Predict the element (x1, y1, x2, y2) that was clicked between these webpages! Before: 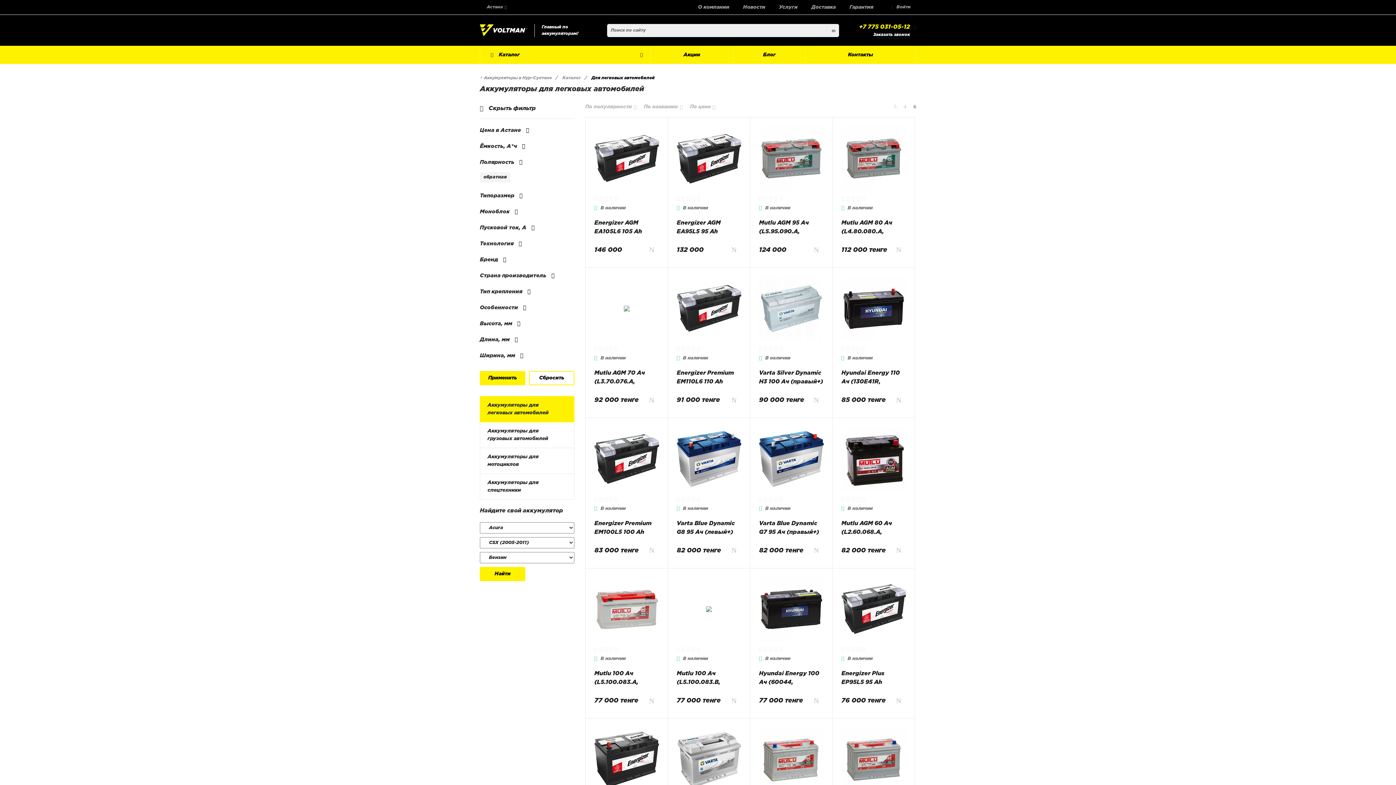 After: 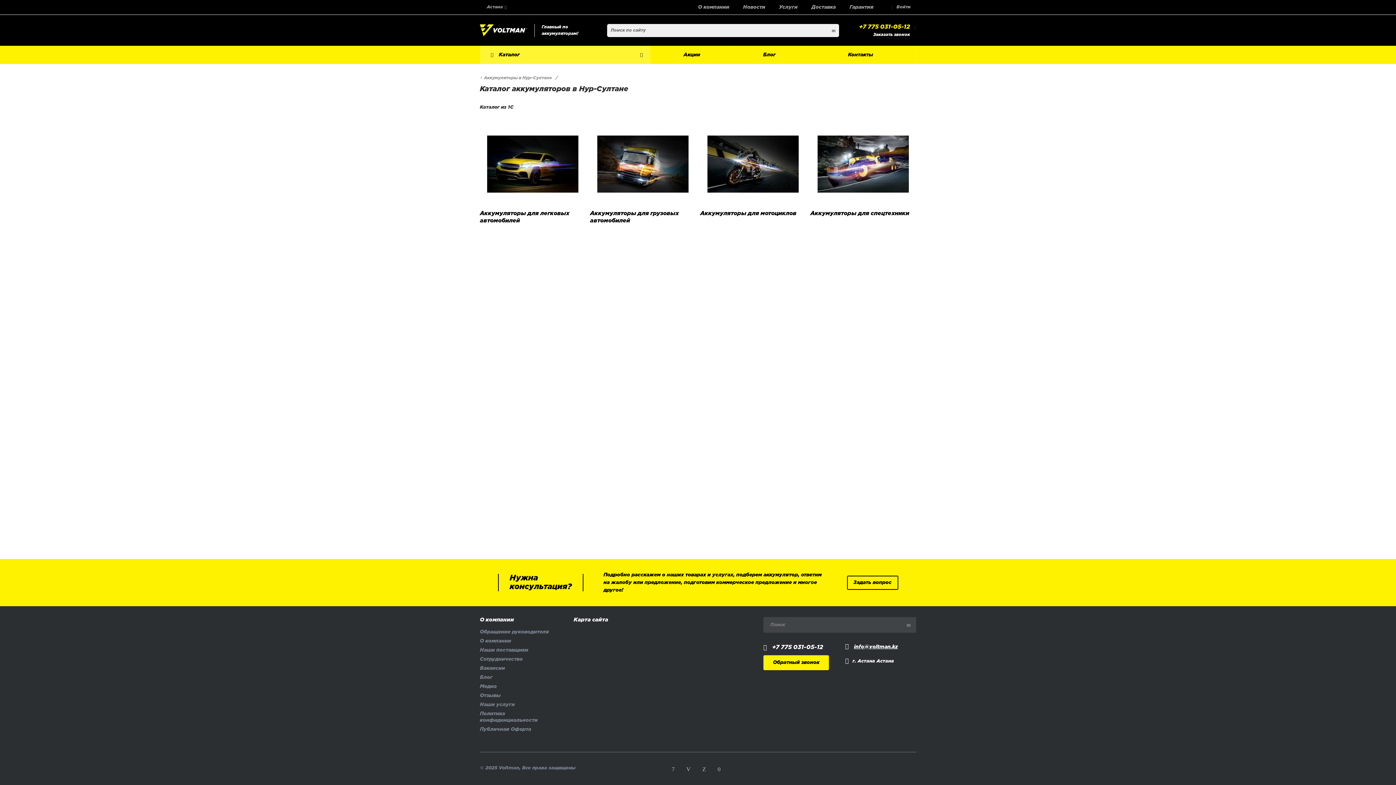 Action: bbox: (480, 45, 650, 64) label:   Каталог